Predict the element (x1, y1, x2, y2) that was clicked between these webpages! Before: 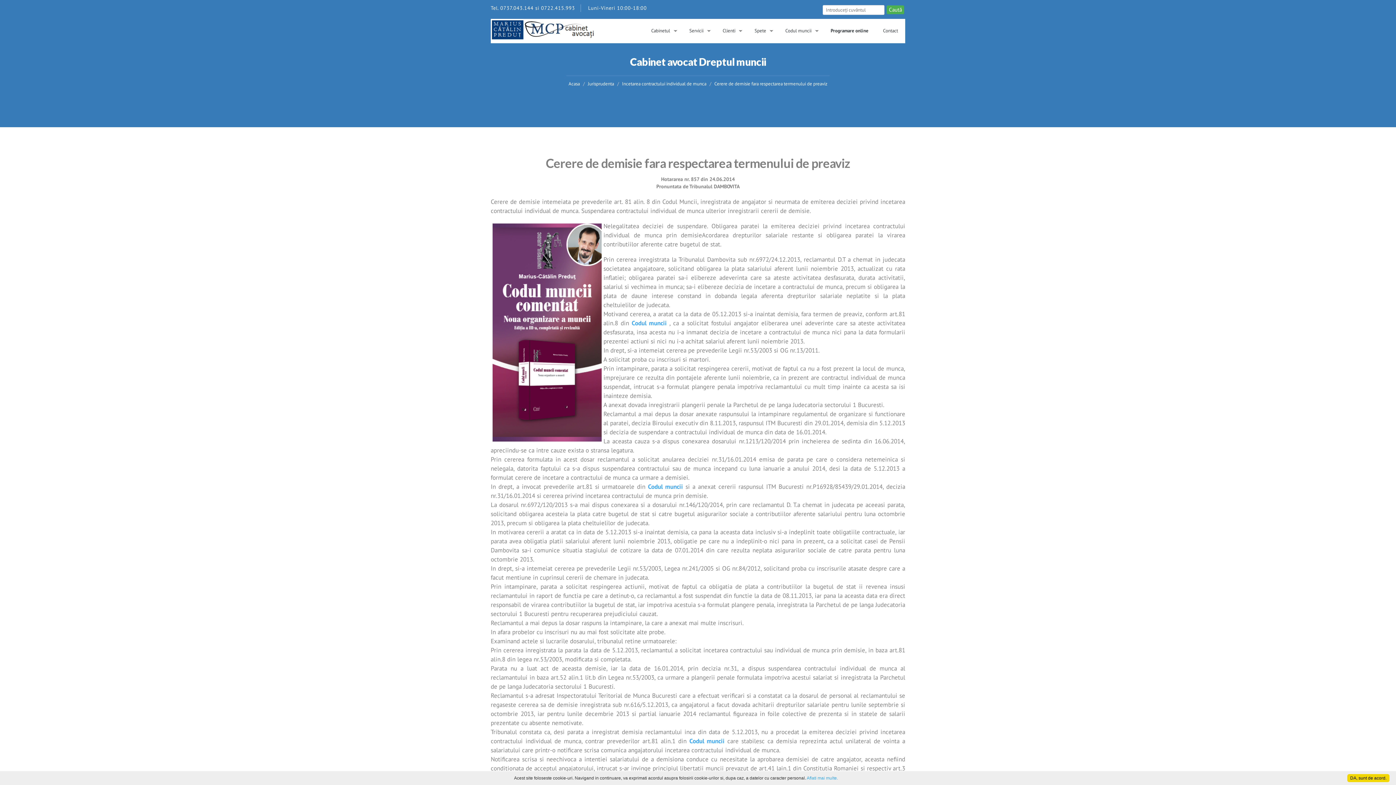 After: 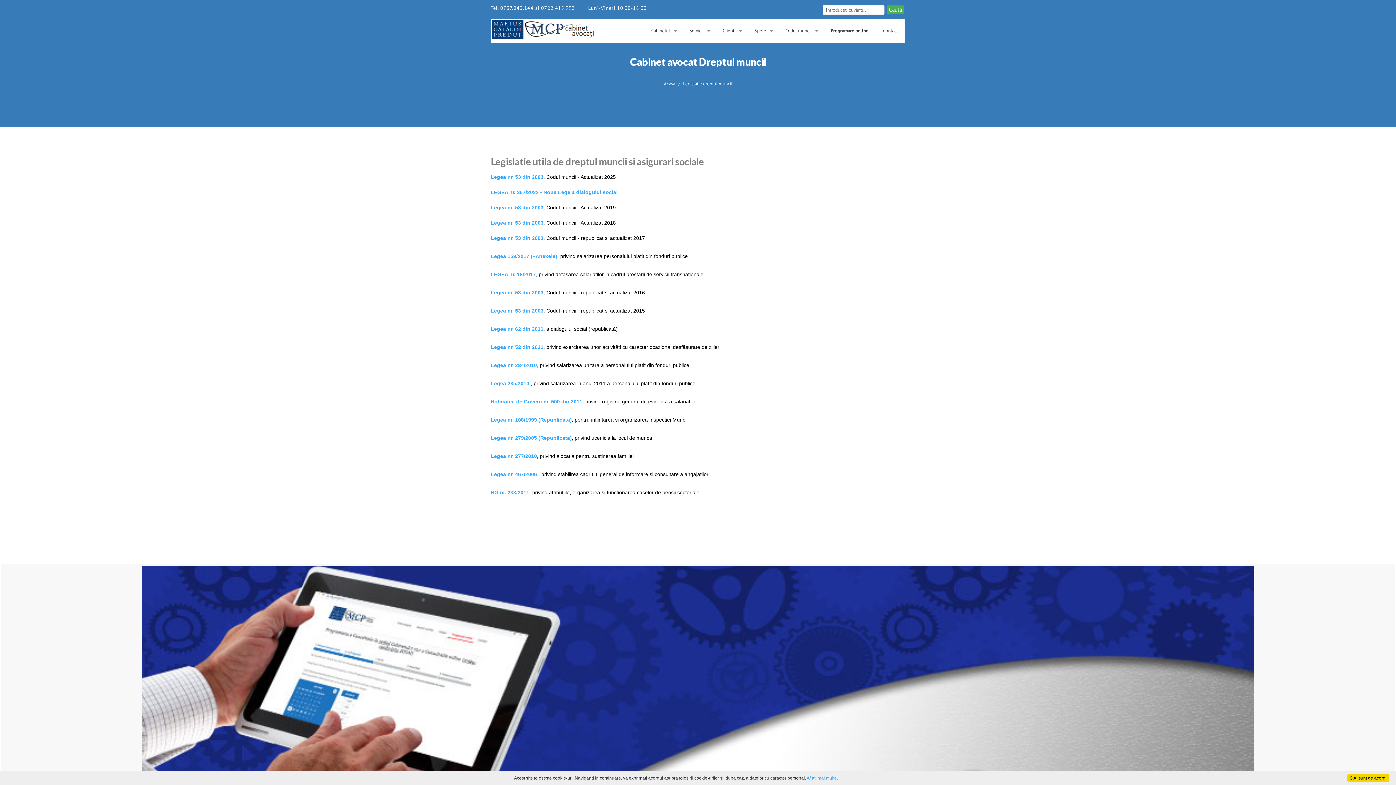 Action: bbox: (778, 18, 823, 43) label: Codul muncii